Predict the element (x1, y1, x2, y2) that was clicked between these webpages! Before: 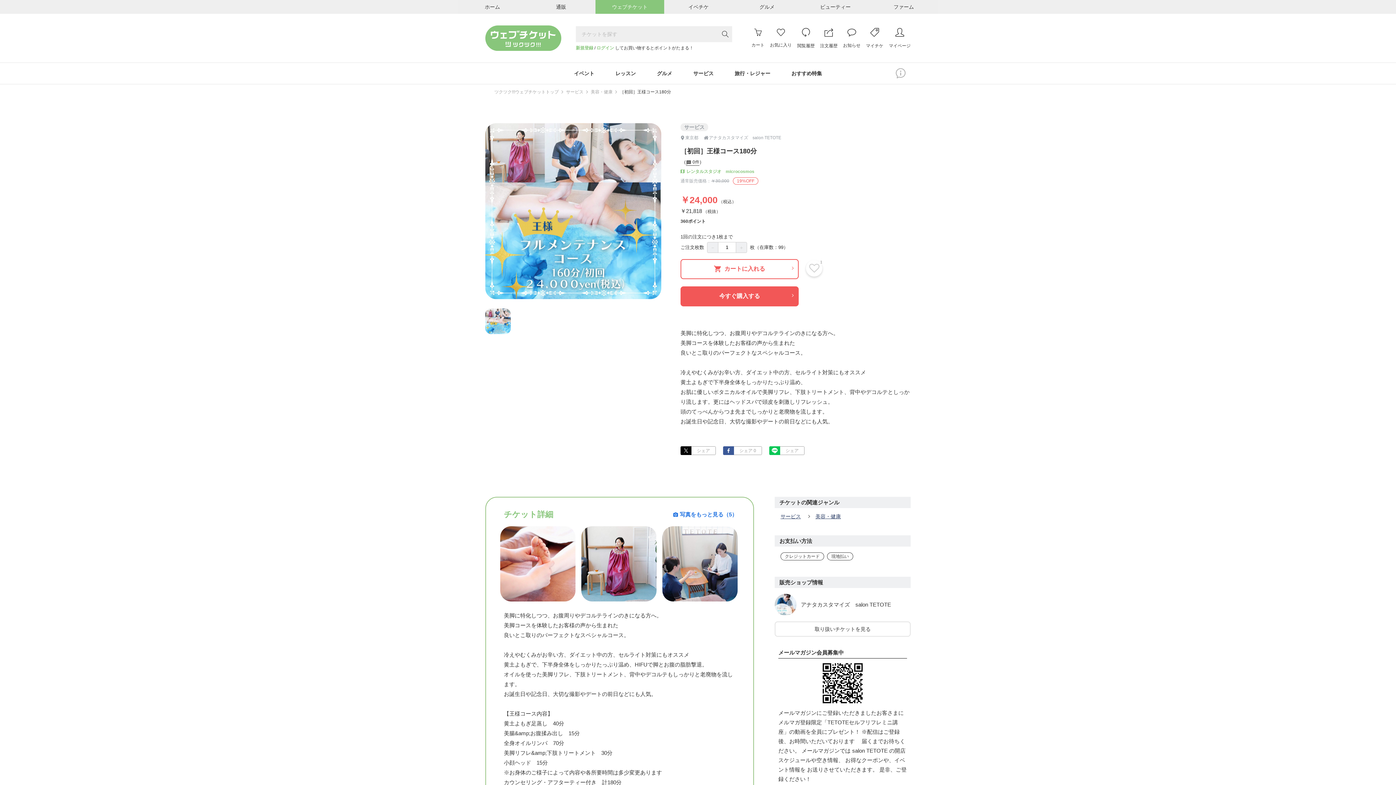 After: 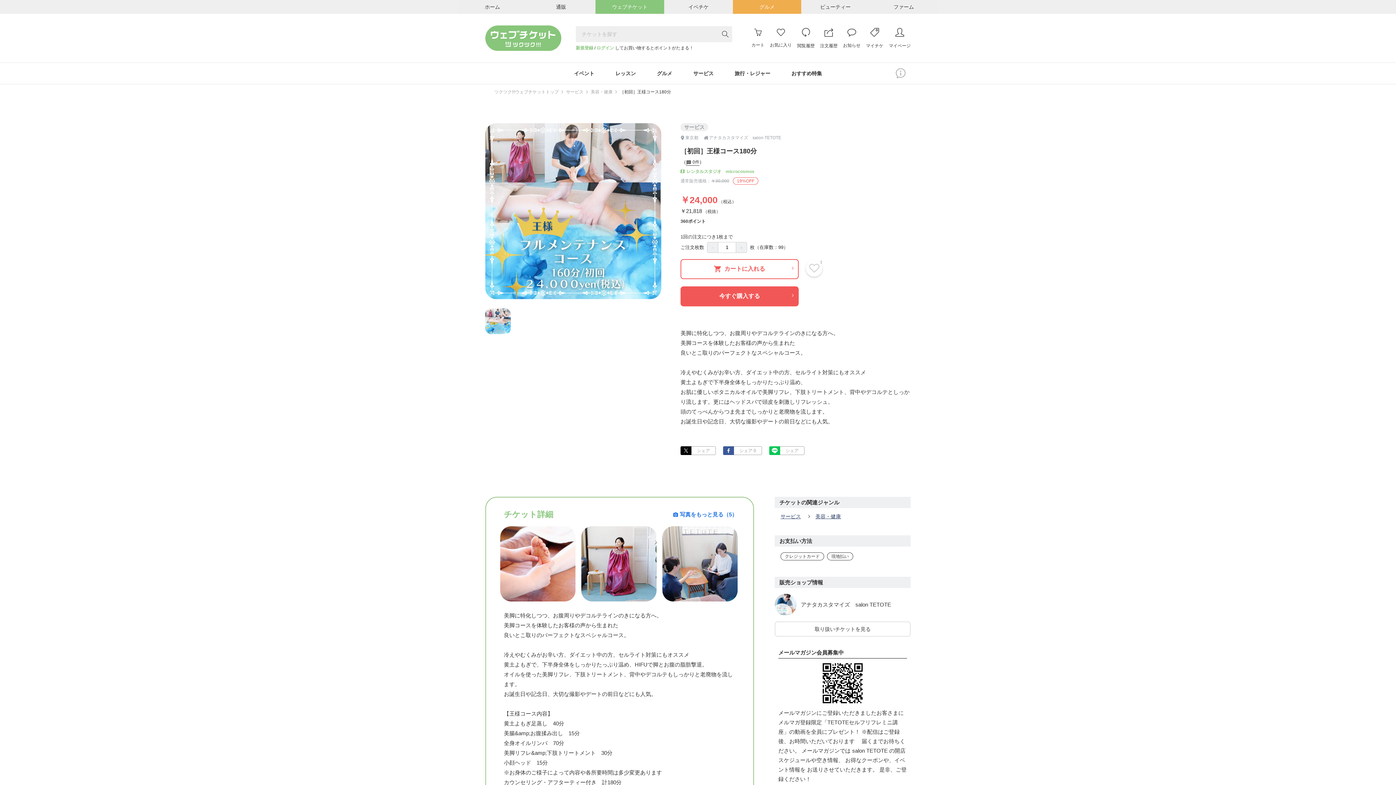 Action: bbox: (733, 0, 801, 13) label: グルメ